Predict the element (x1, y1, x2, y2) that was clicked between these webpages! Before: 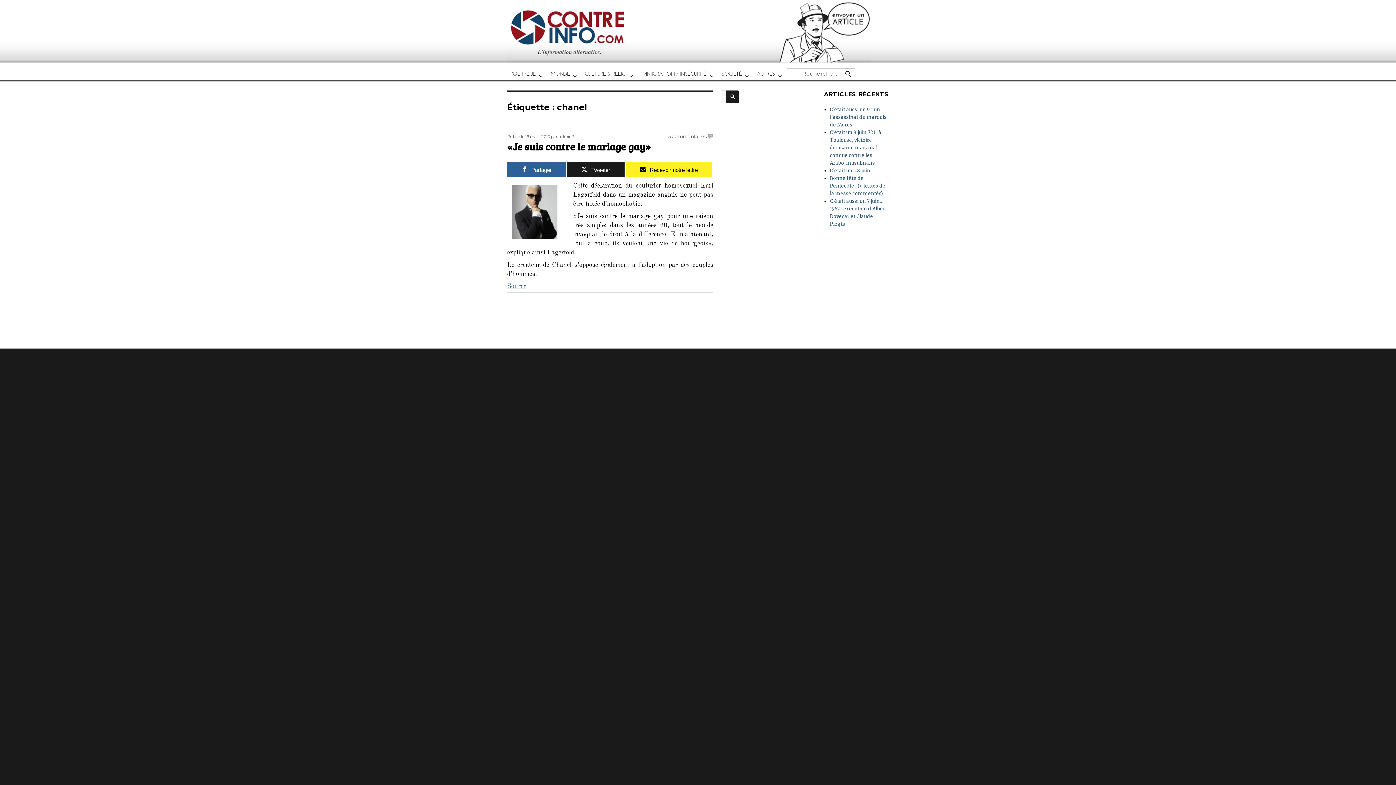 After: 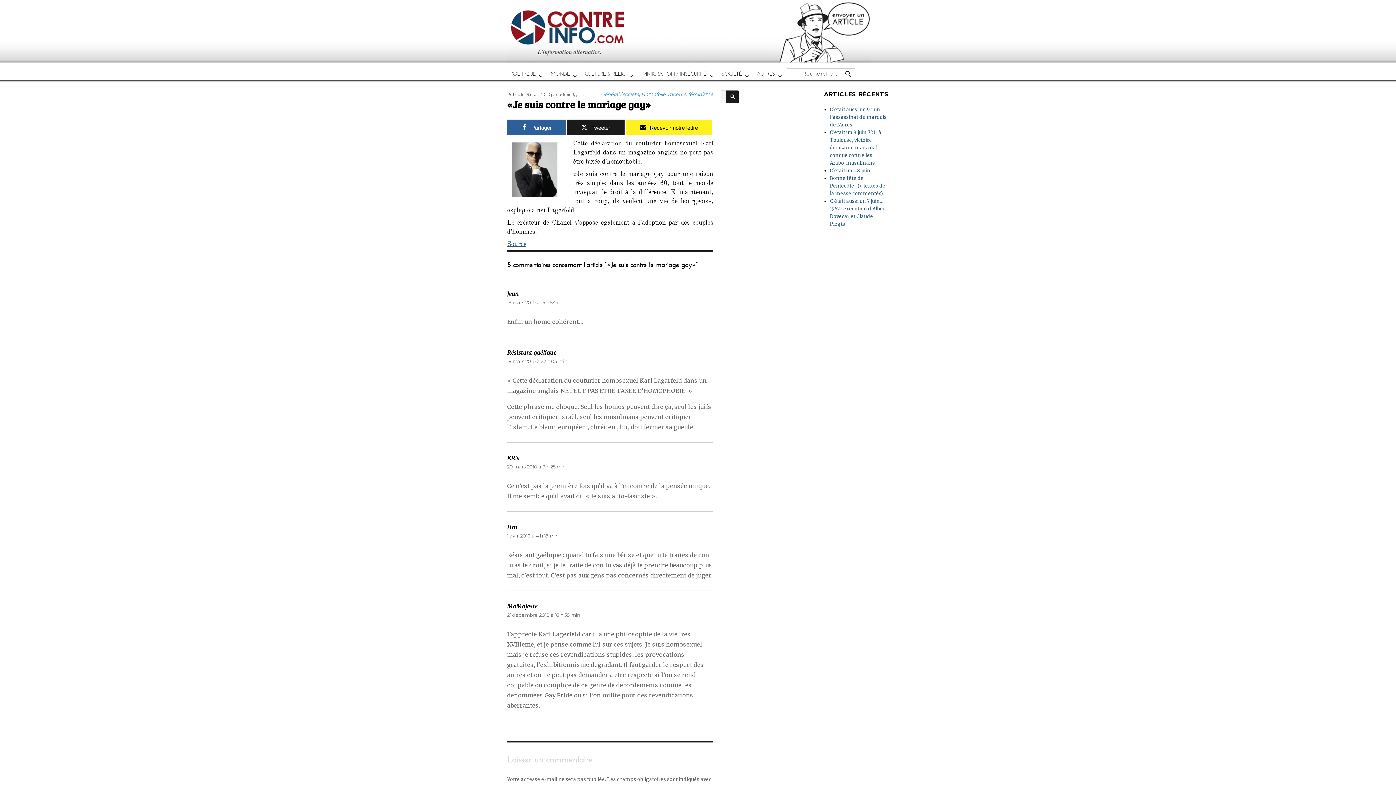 Action: bbox: (507, 134, 550, 139) label: Publié le 19 mars 2010 